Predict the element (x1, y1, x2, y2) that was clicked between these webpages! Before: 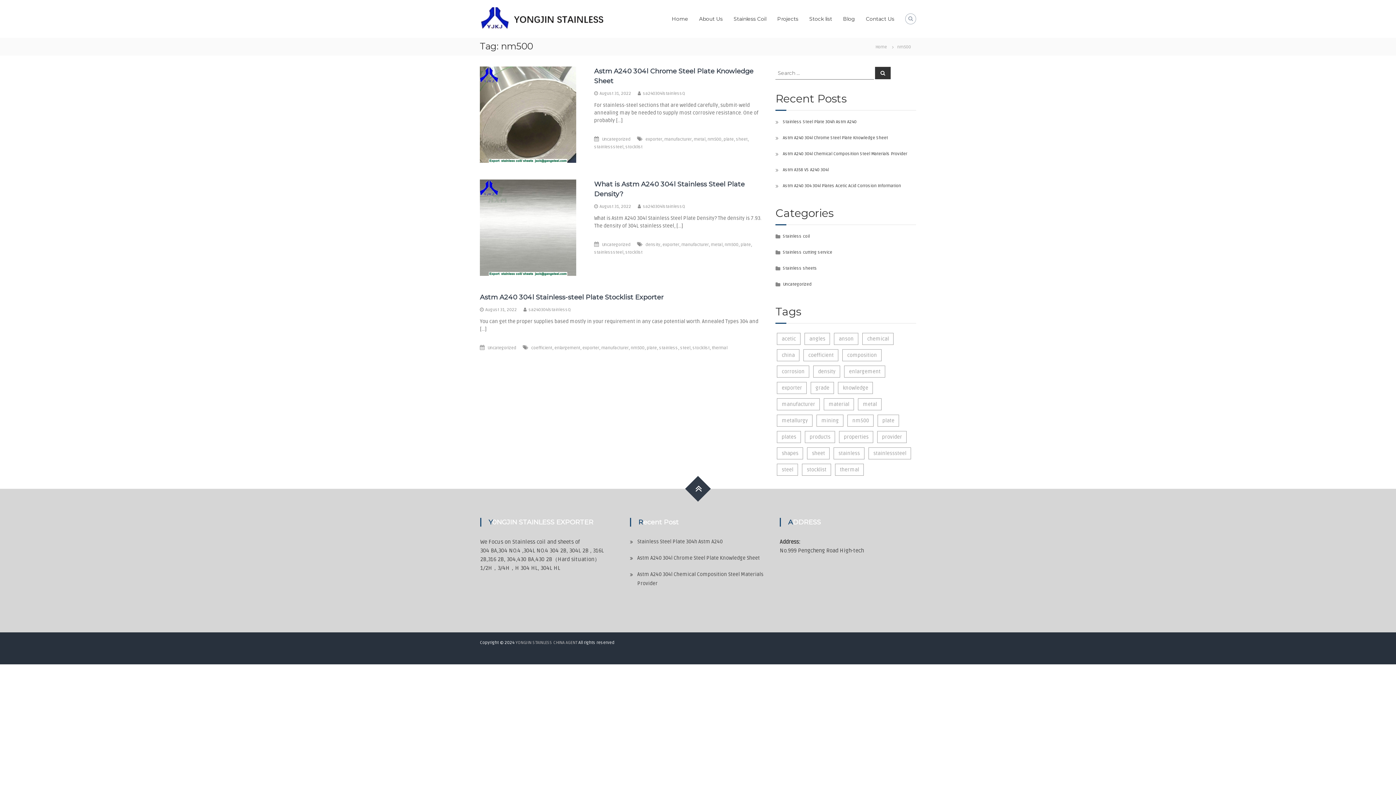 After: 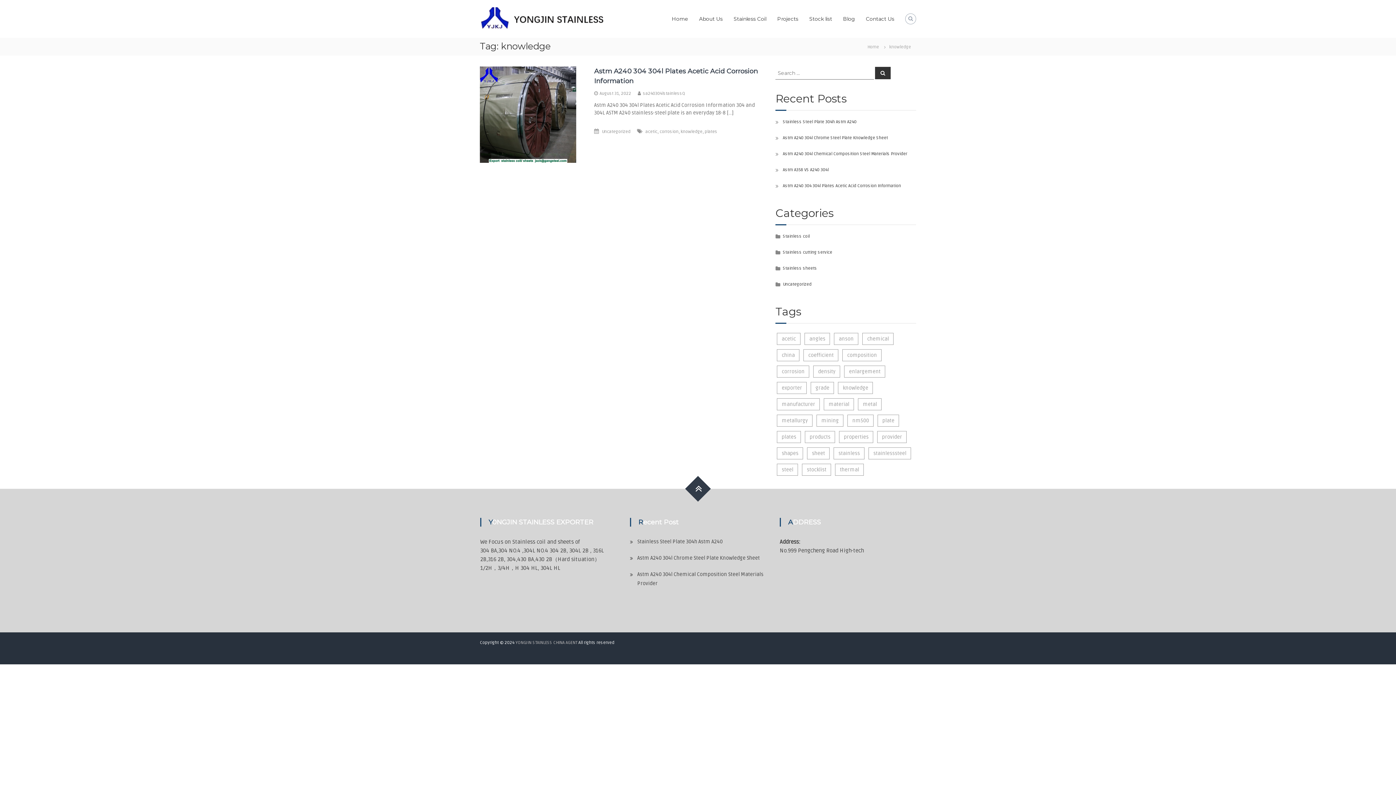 Action: label: knowledge (1 item) bbox: (838, 382, 873, 394)